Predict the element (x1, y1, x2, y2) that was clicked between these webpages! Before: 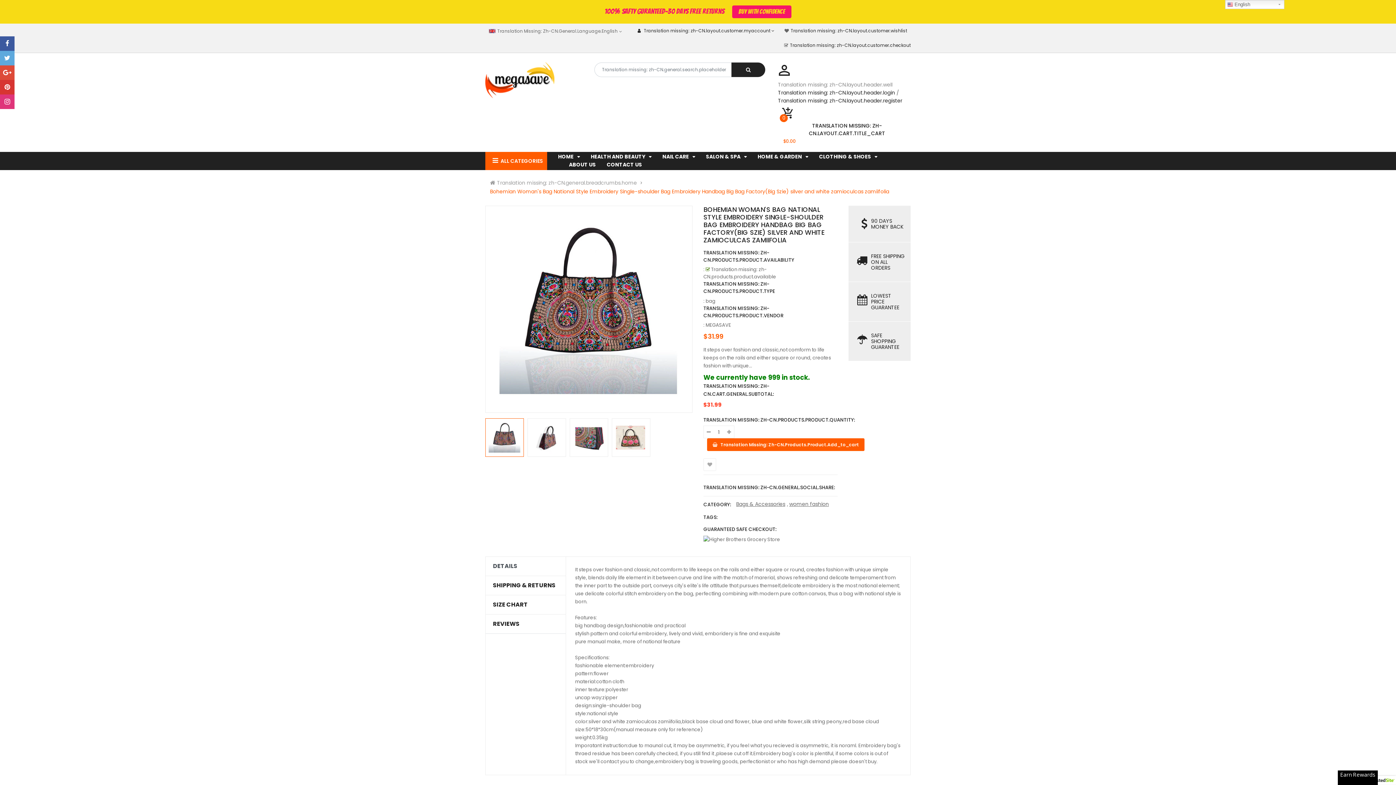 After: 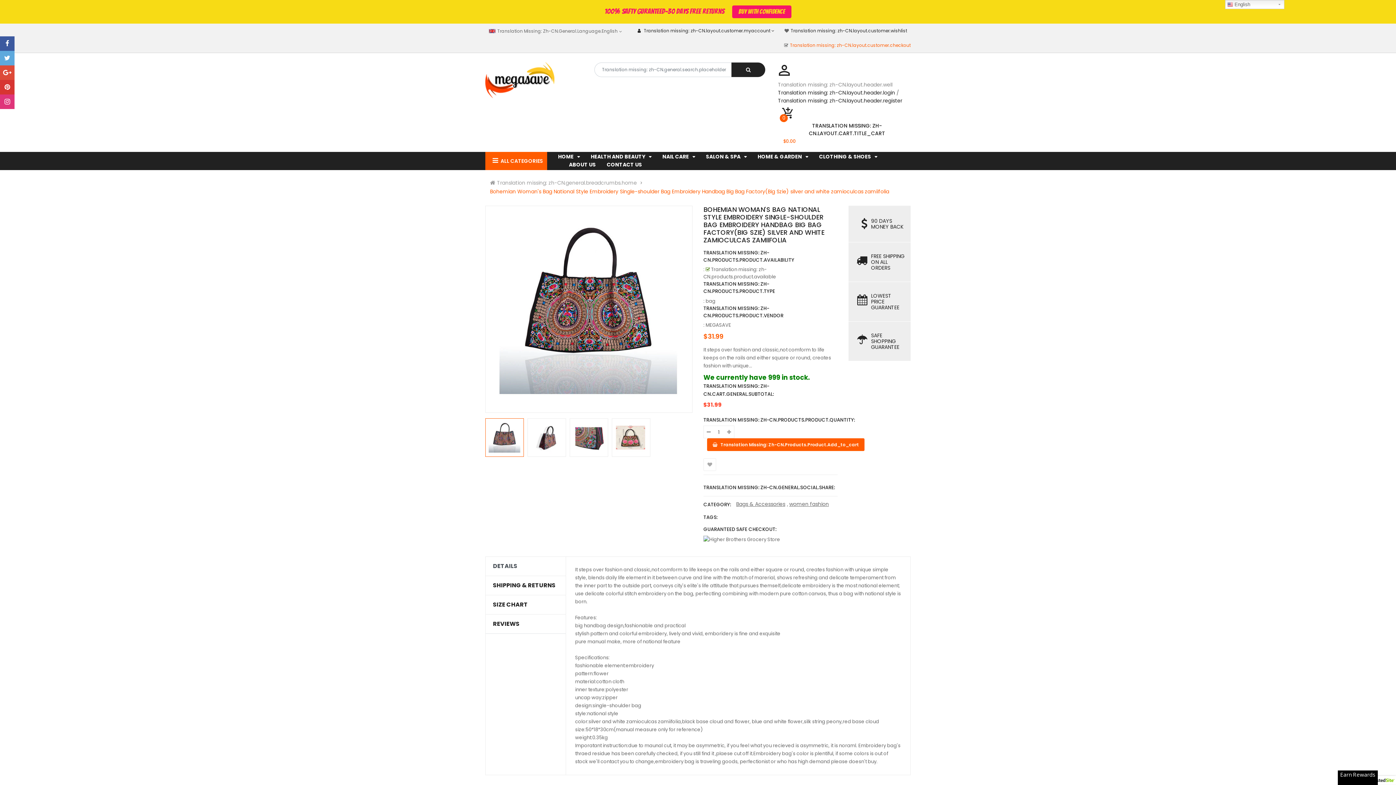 Action: bbox: (790, 42, 910, 48) label: Translation missing: zh-CN.layout.customer.checkout